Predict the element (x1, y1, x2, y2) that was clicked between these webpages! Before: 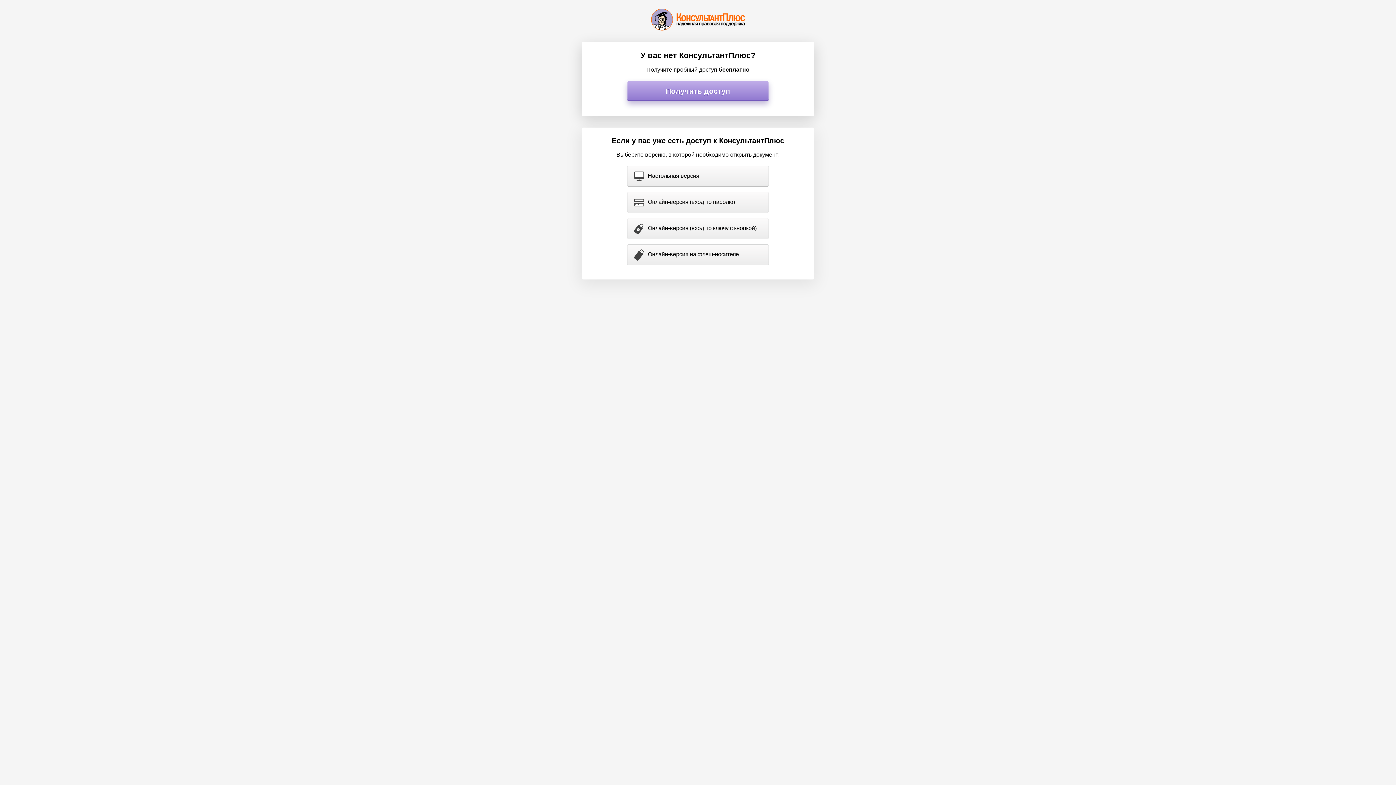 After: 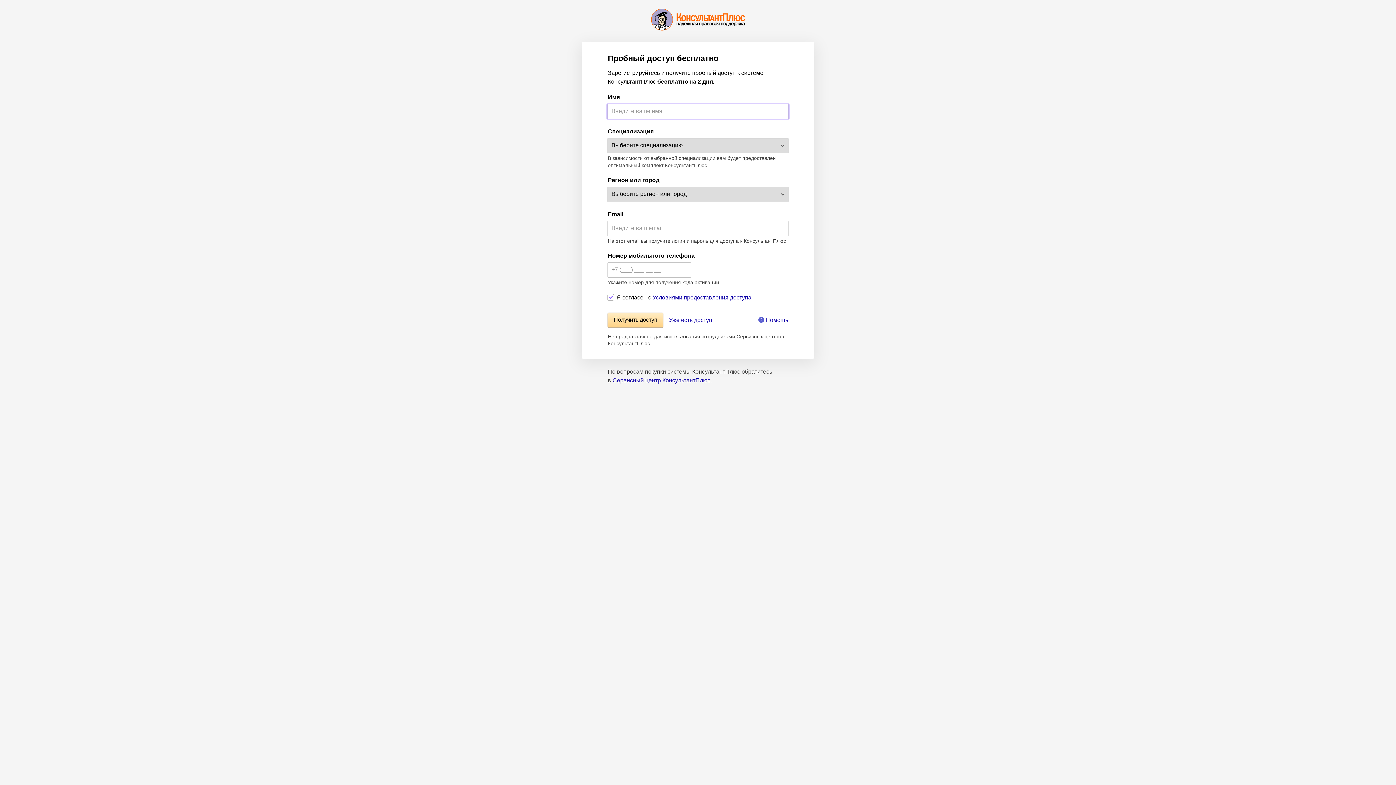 Action: bbox: (627, 81, 768, 101) label: Получить доступ